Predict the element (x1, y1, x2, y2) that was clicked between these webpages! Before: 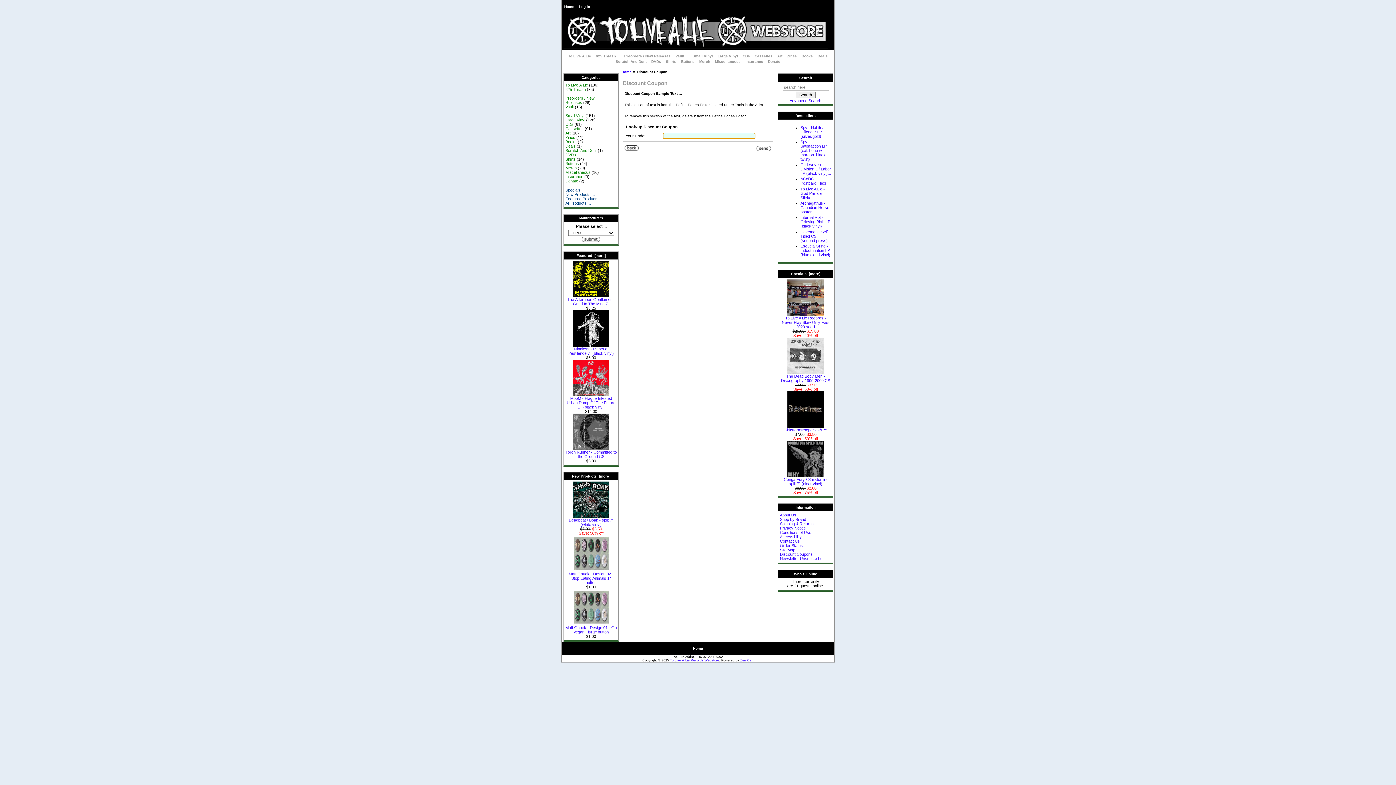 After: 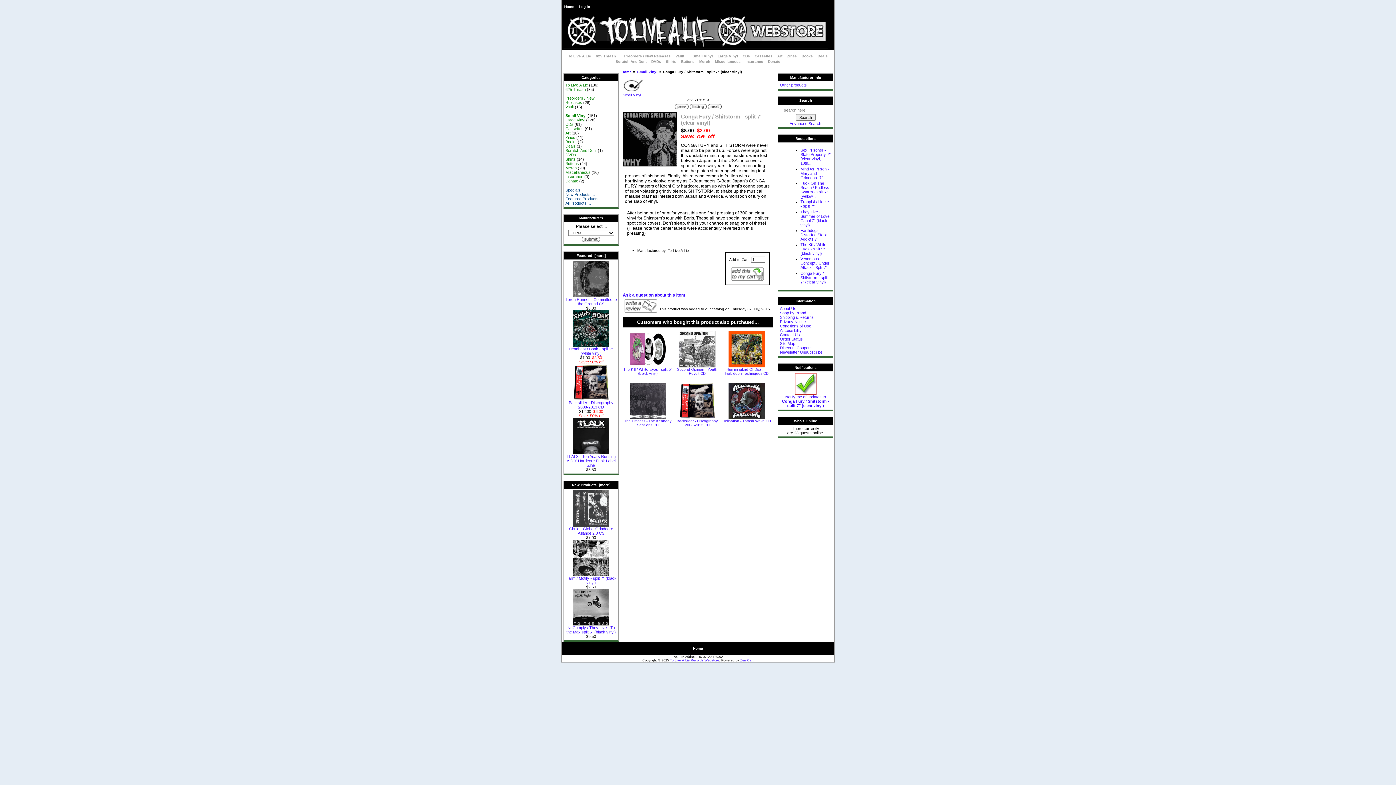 Action: bbox: (784, 473, 827, 486) label: 
Conga Fury / Shitstorm - split 7" (clear vinyl)